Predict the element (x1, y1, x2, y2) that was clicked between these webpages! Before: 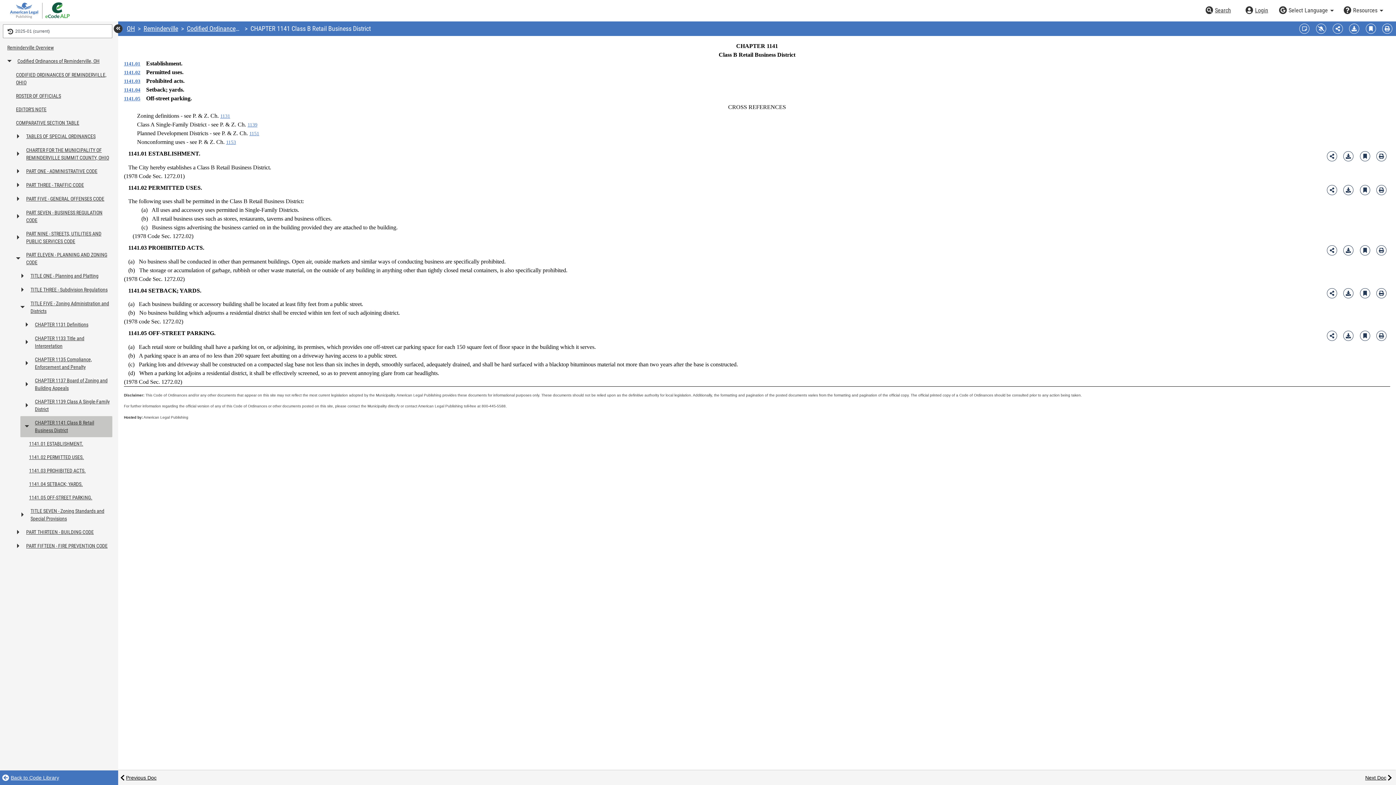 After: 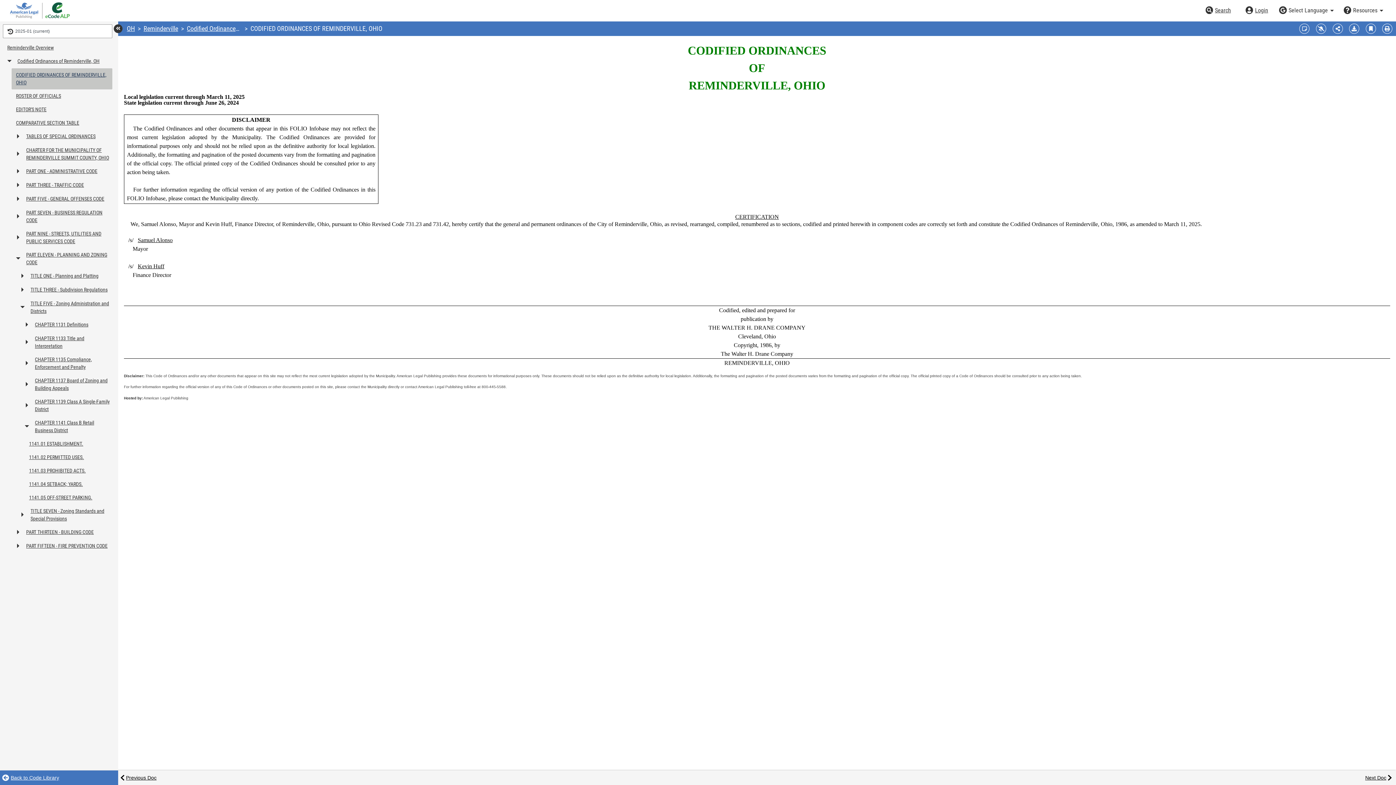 Action: label: CODIFIED ORDINANCES OF REMINDERVILLE, OHIO bbox: (14, 68, 112, 89)